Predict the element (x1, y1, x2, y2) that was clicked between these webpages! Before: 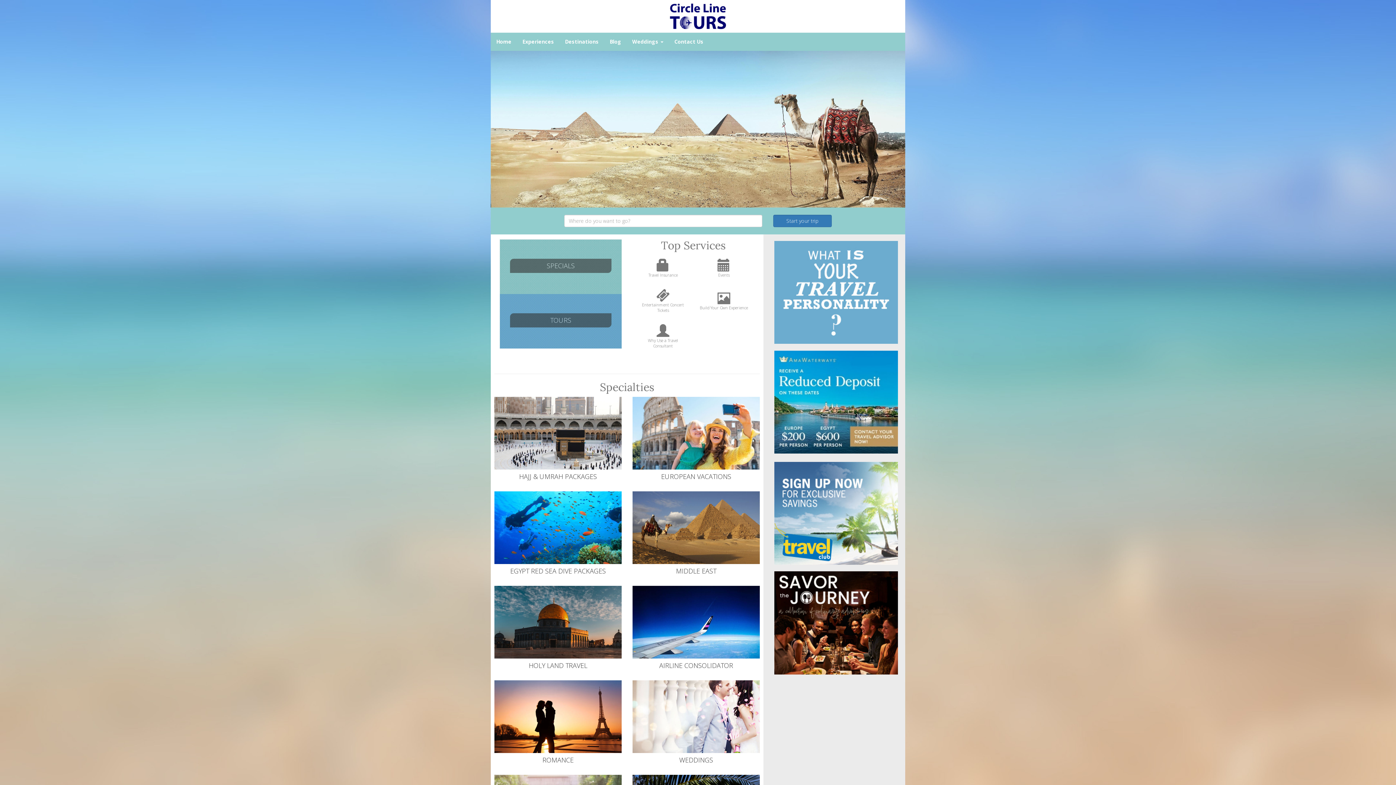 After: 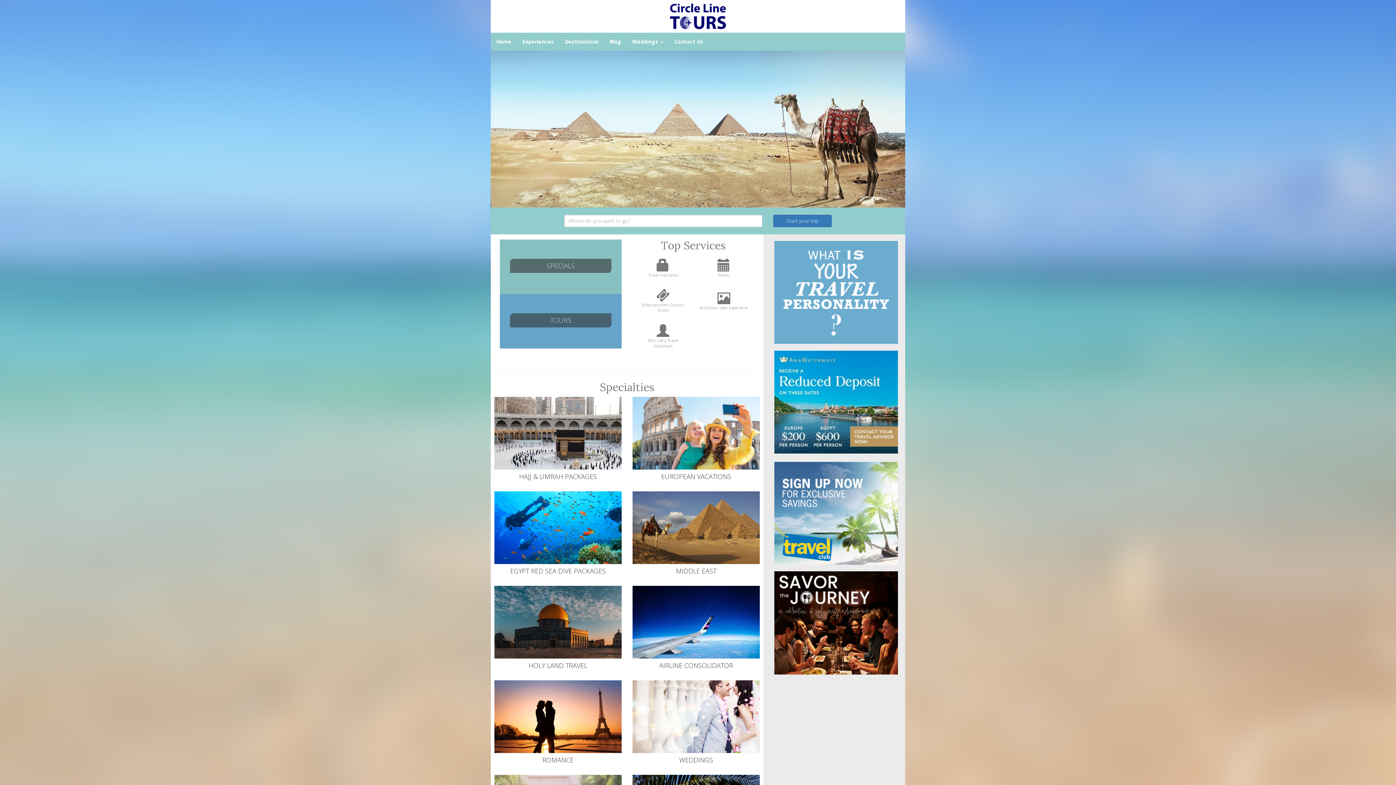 Action: bbox: (670, 12, 726, 19)